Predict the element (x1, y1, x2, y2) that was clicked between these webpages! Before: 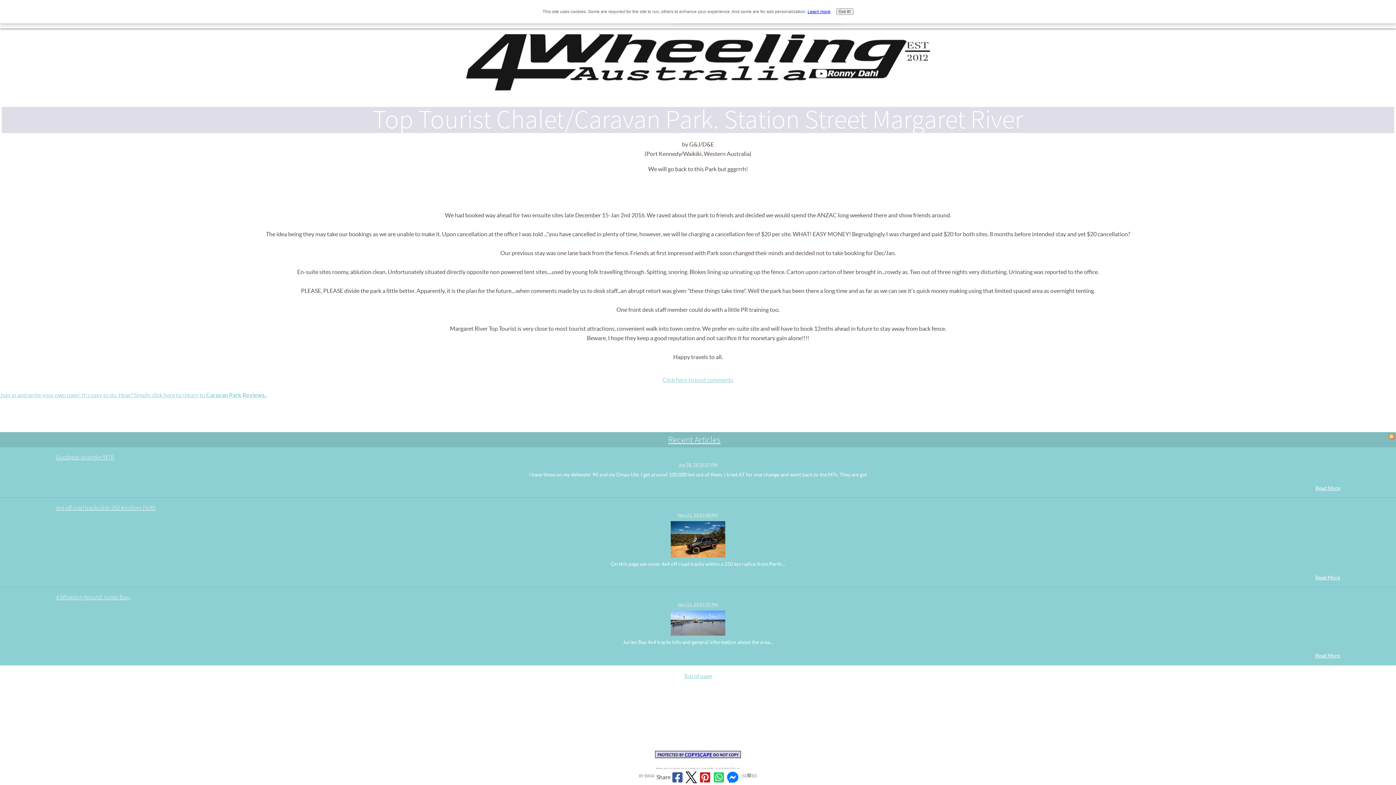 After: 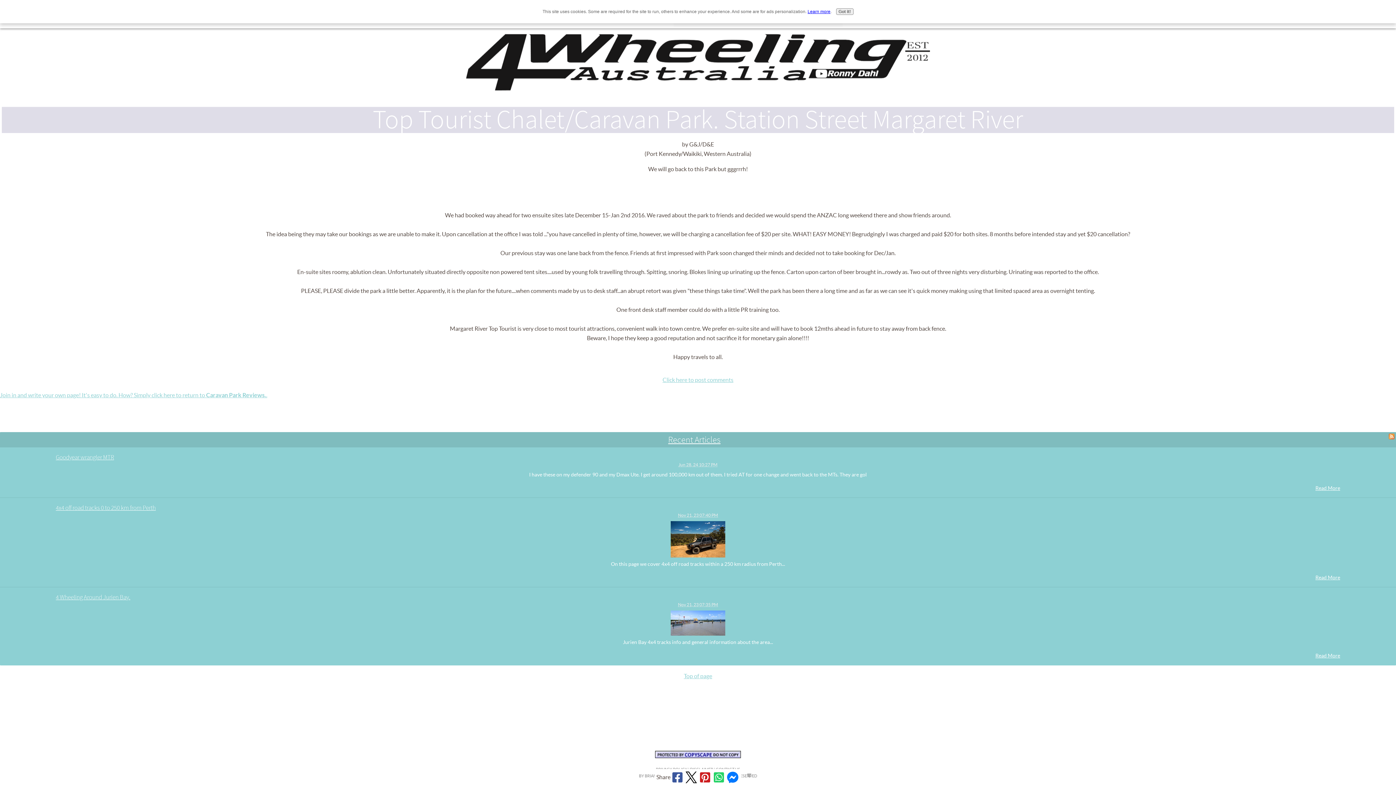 Action: bbox: (684, 771, 698, 783)